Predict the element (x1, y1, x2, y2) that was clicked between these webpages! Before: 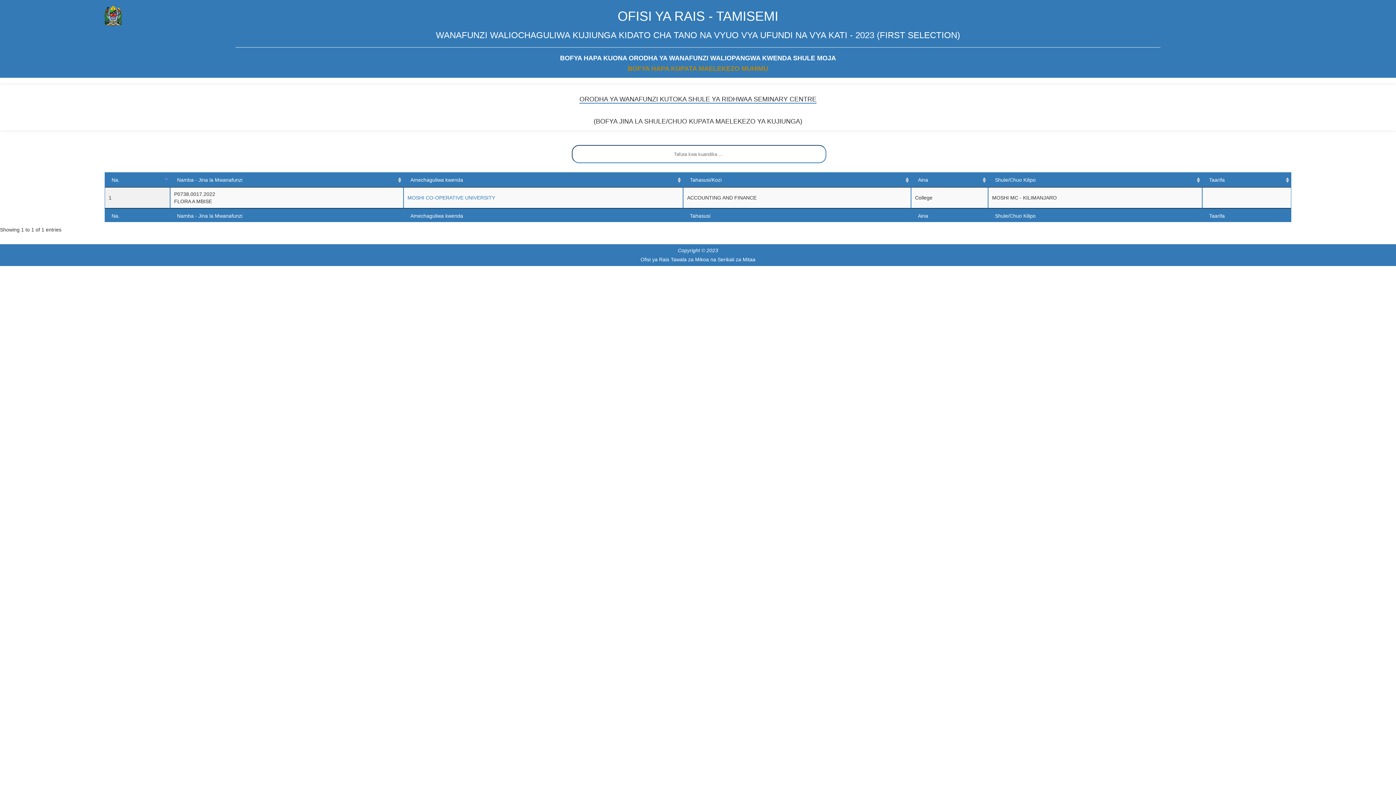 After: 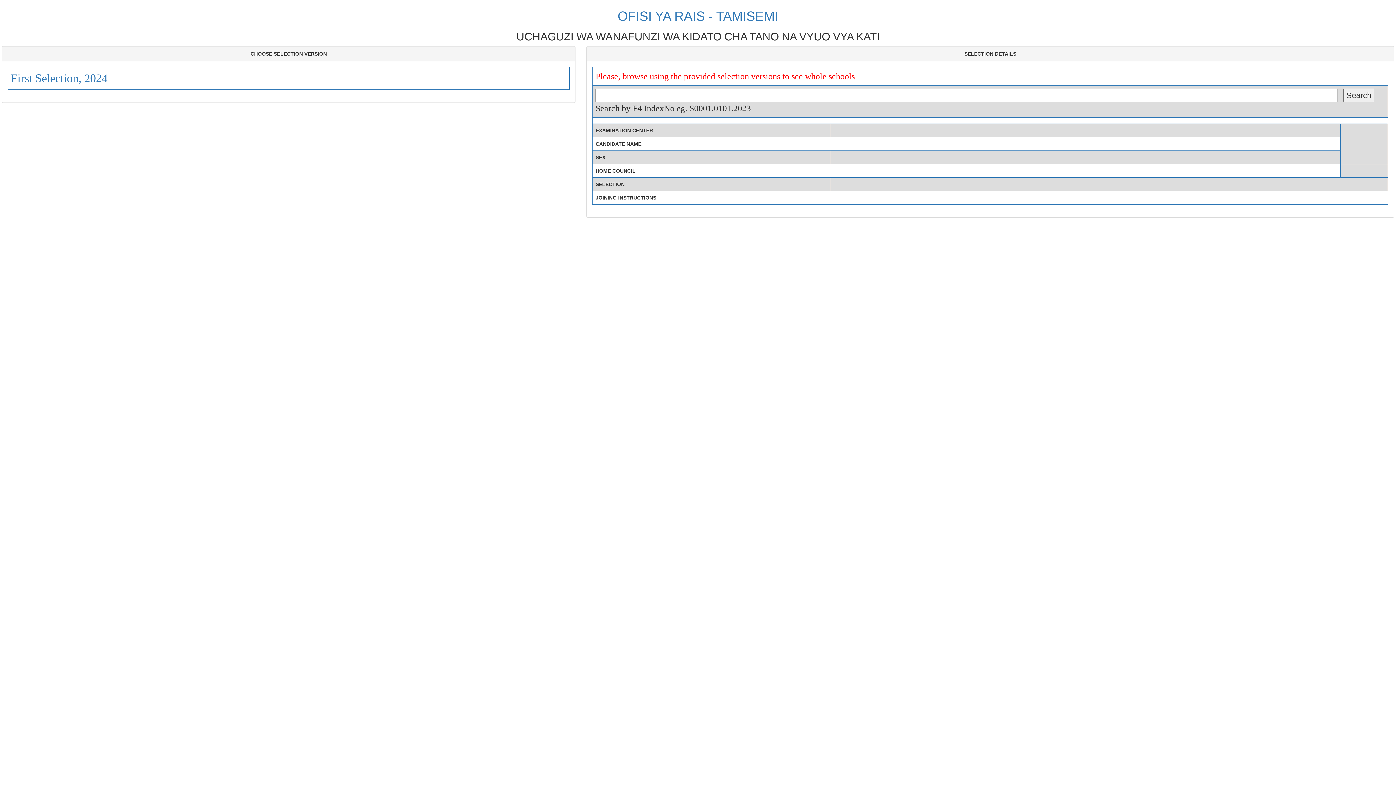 Action: label: OFISI YA RAIS - TAMISEMI bbox: (617, 8, 778, 23)